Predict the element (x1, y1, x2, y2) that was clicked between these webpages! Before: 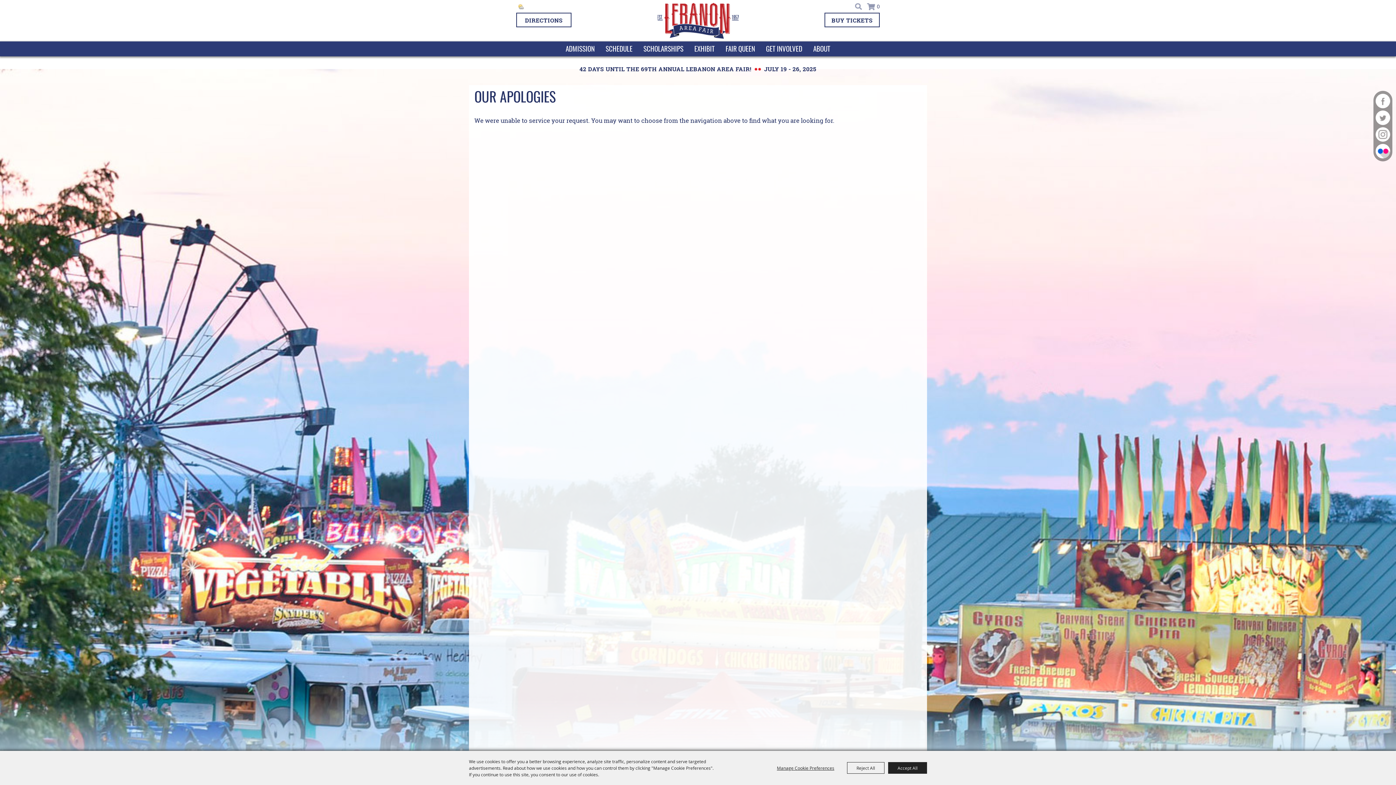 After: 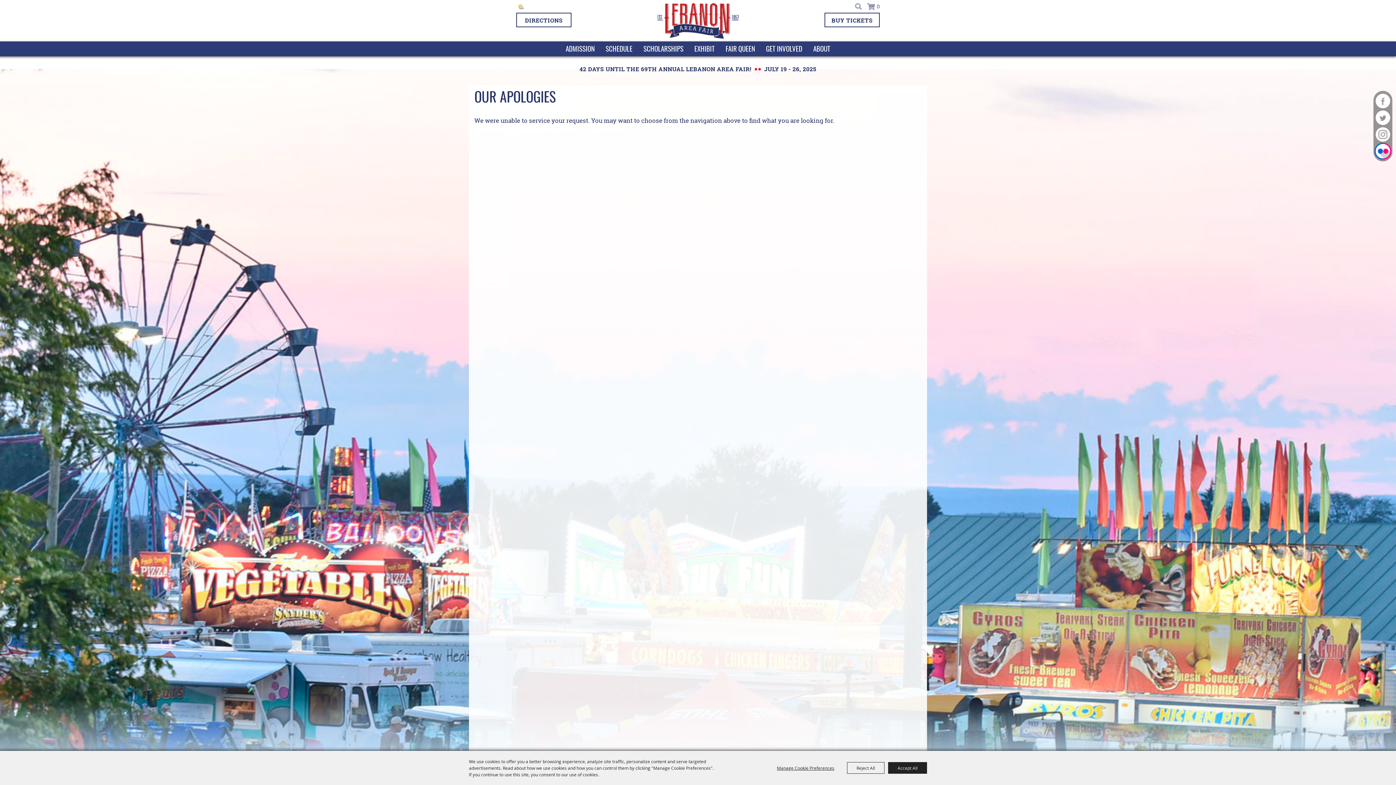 Action: bbox: (1374, 142, 1391, 159)